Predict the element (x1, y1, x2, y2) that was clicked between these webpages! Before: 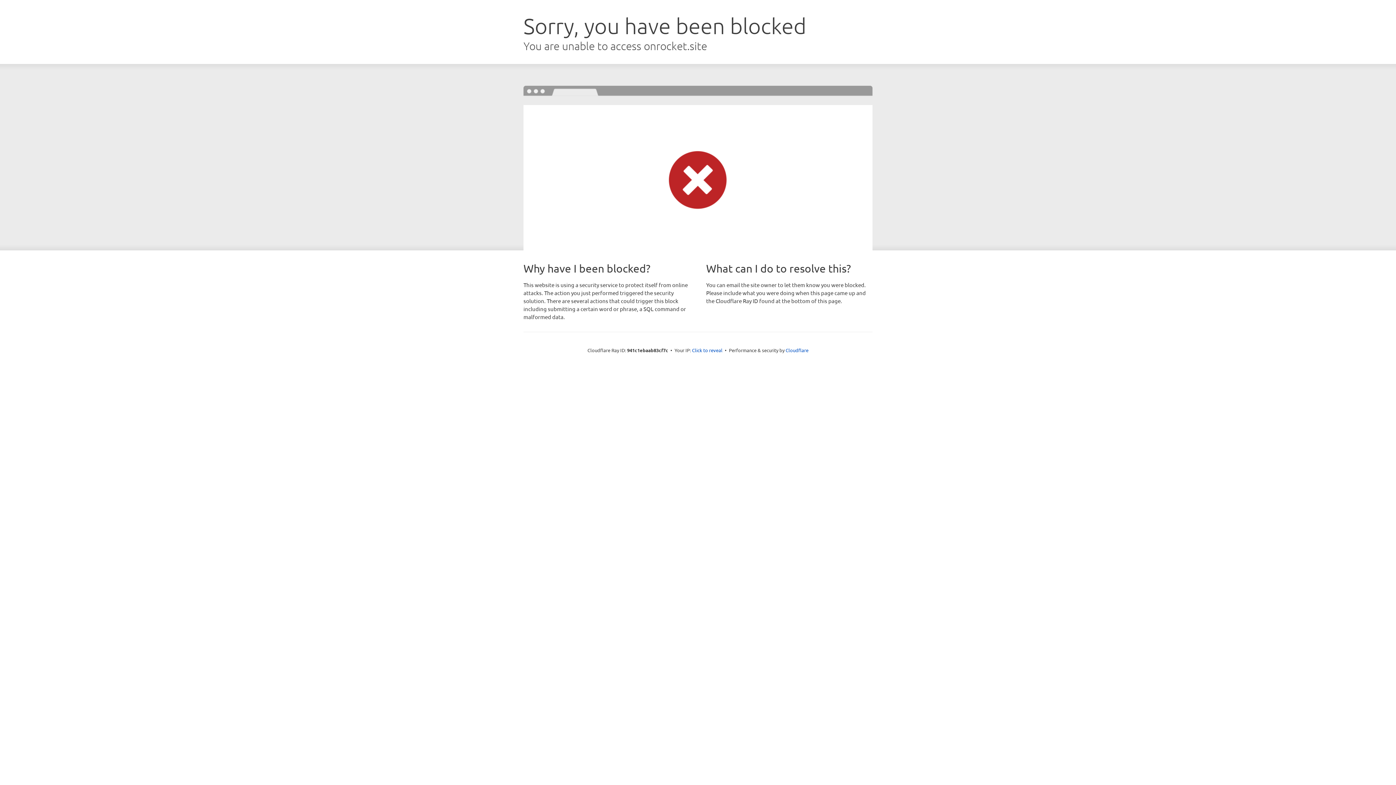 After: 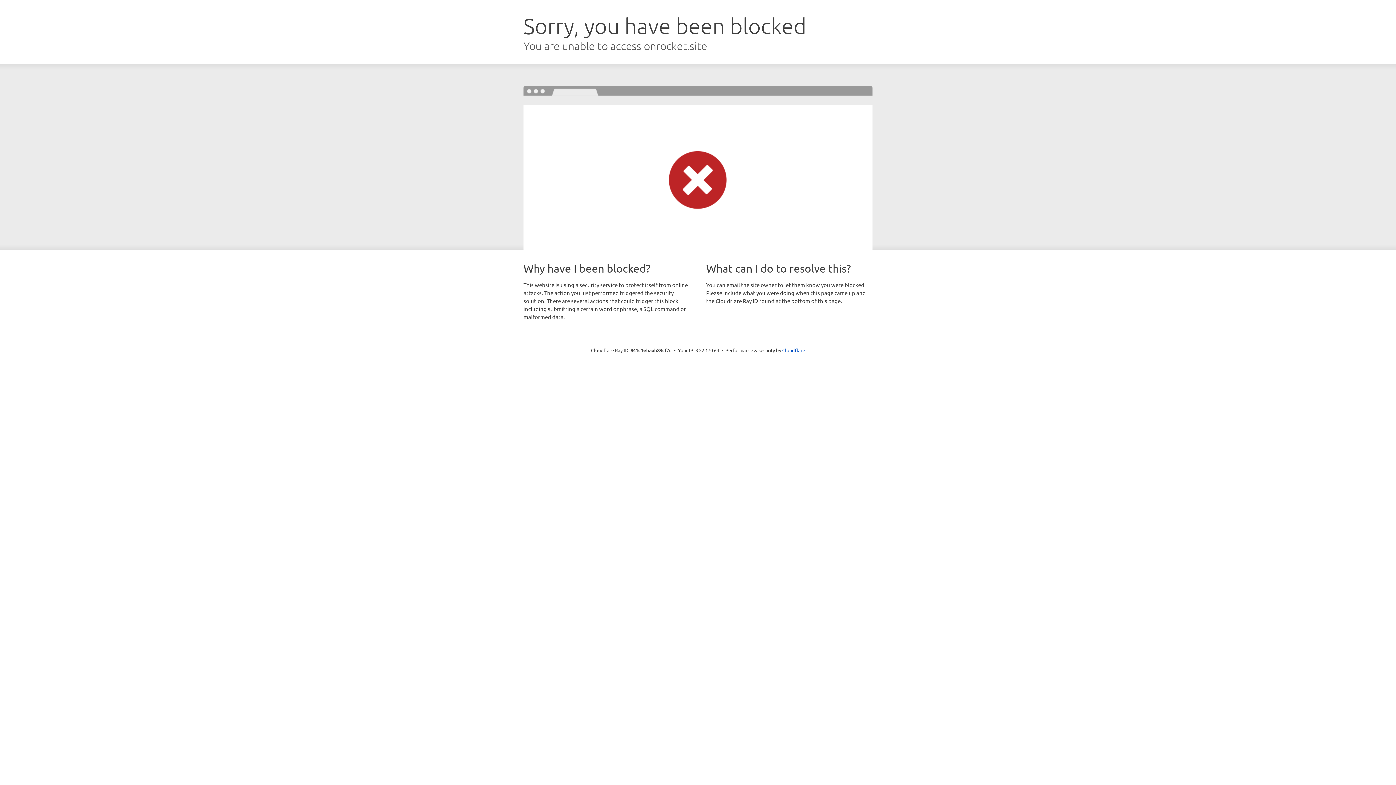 Action: bbox: (692, 346, 722, 353) label: Click to reveal